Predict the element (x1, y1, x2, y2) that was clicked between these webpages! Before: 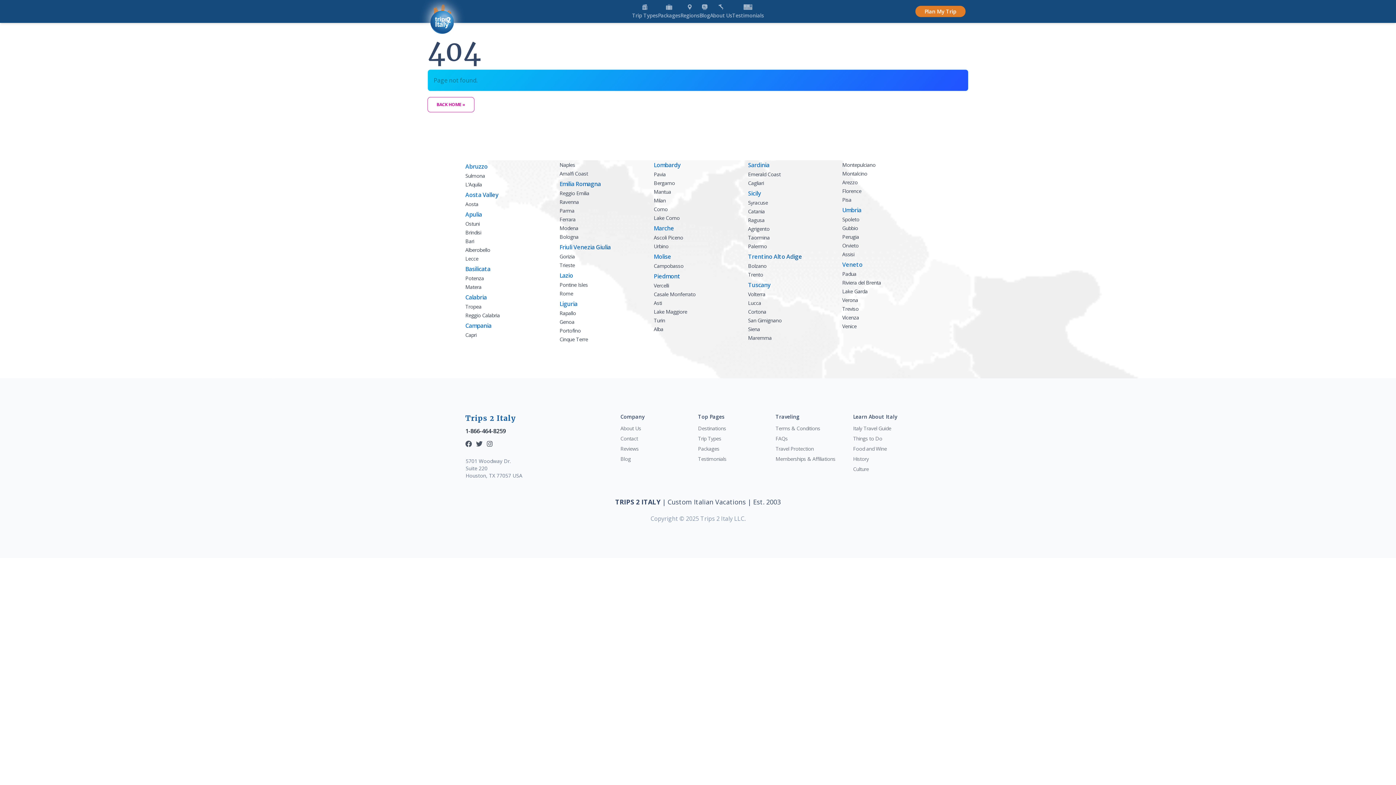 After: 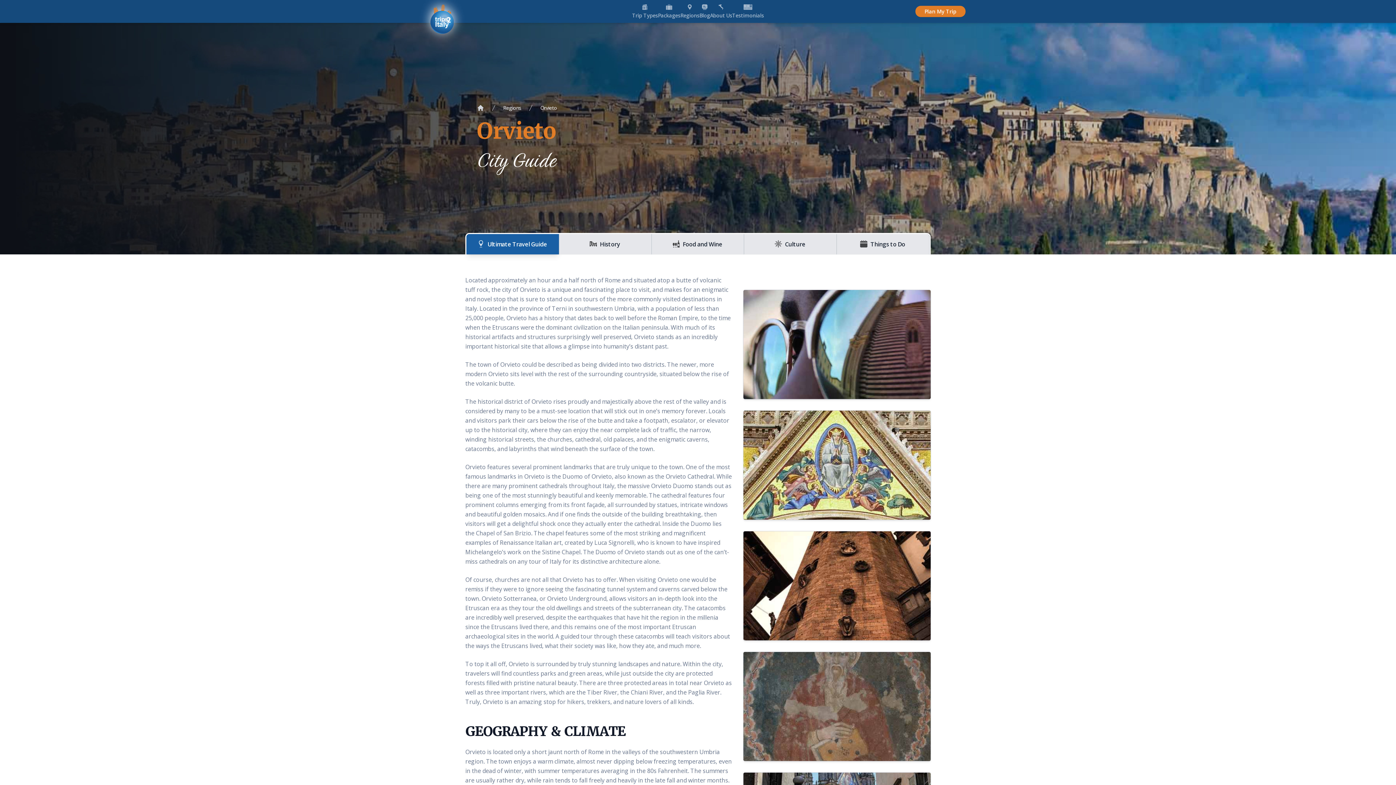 Action: label: Orvieto bbox: (842, 242, 858, 249)